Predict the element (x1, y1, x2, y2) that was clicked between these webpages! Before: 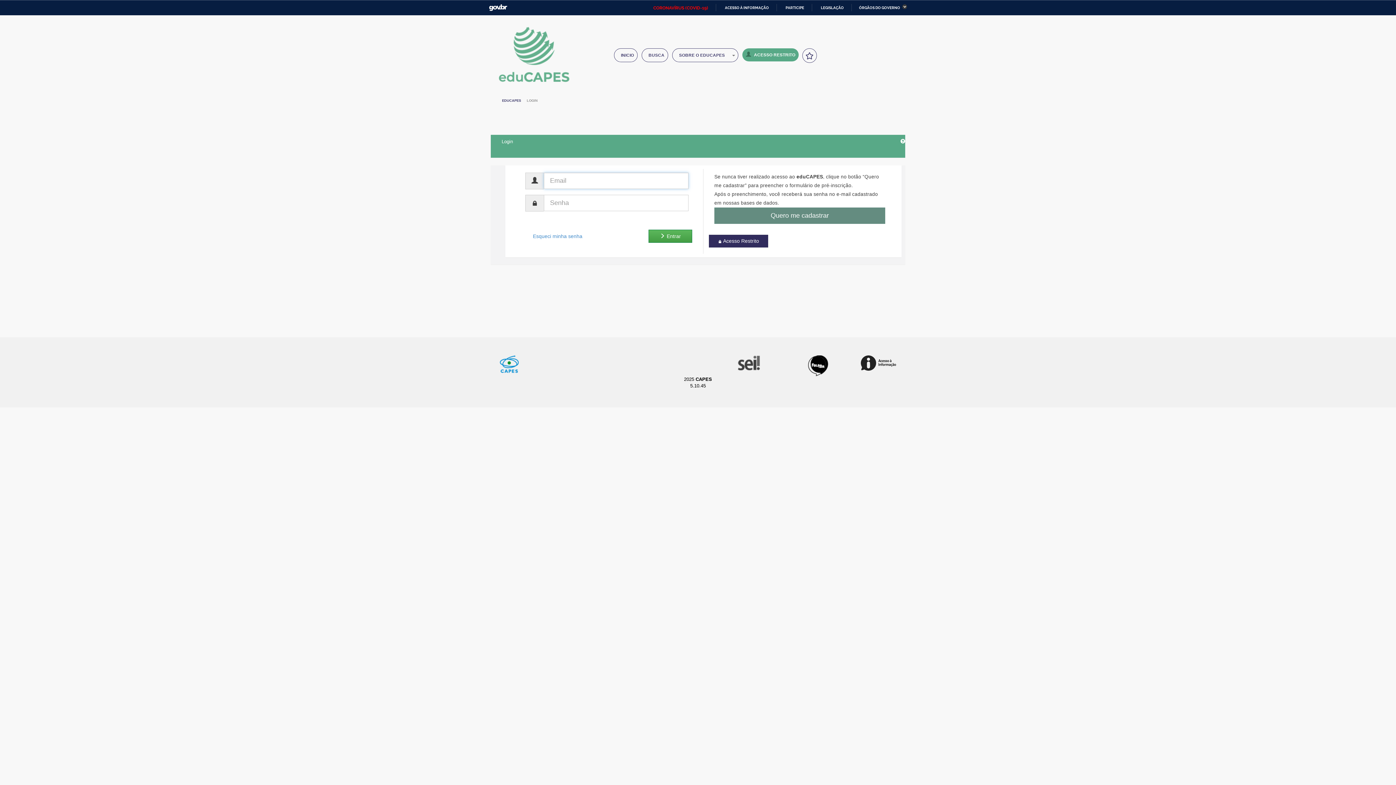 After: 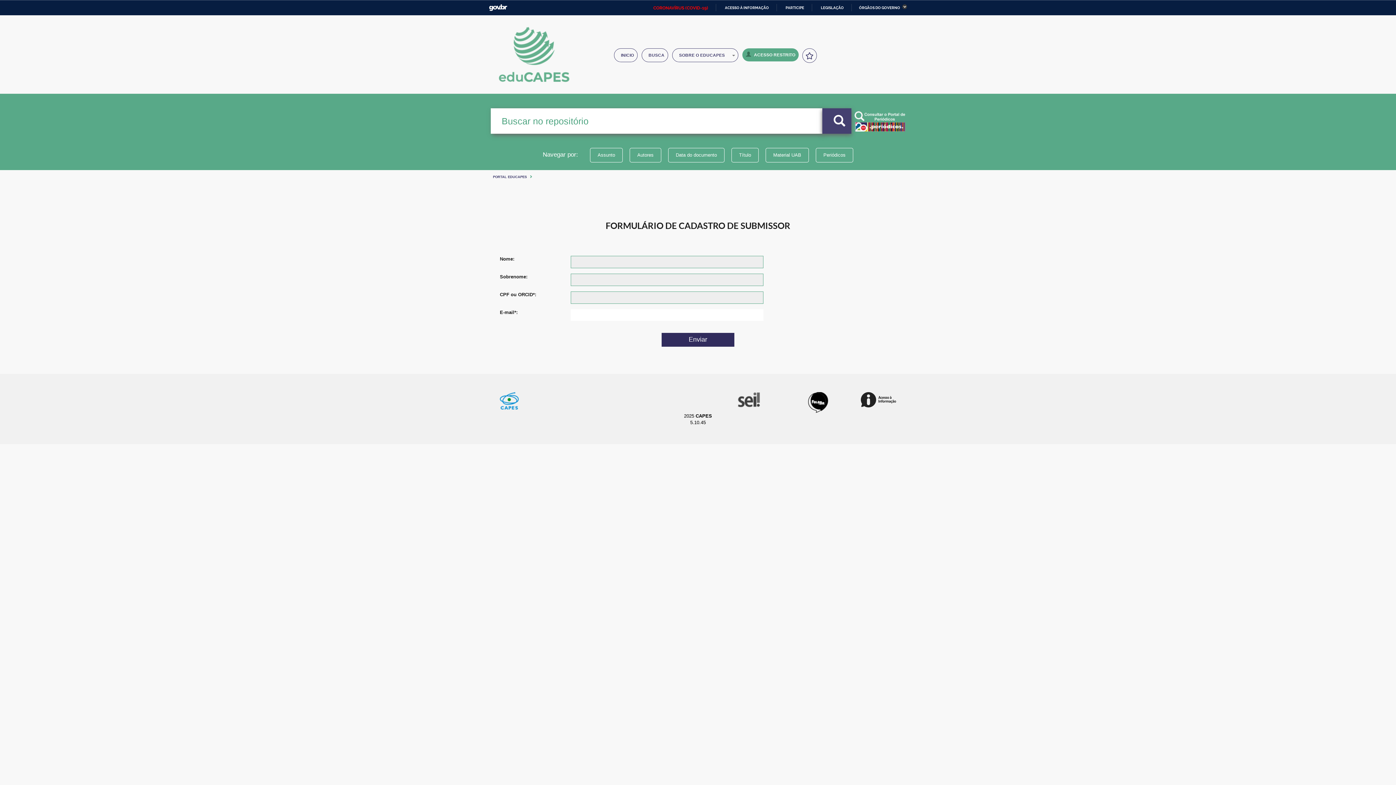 Action: label: Quero me cadastrar bbox: (714, 207, 885, 224)